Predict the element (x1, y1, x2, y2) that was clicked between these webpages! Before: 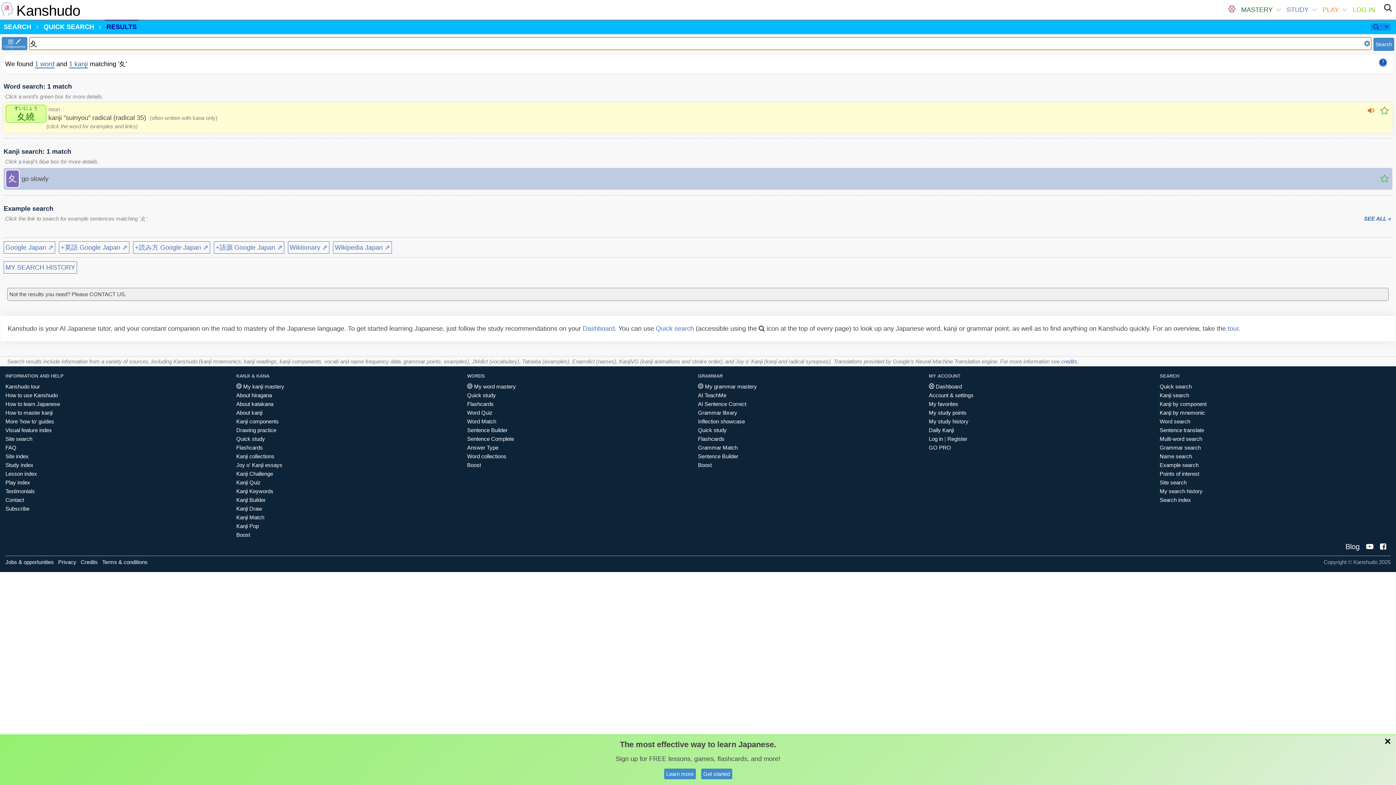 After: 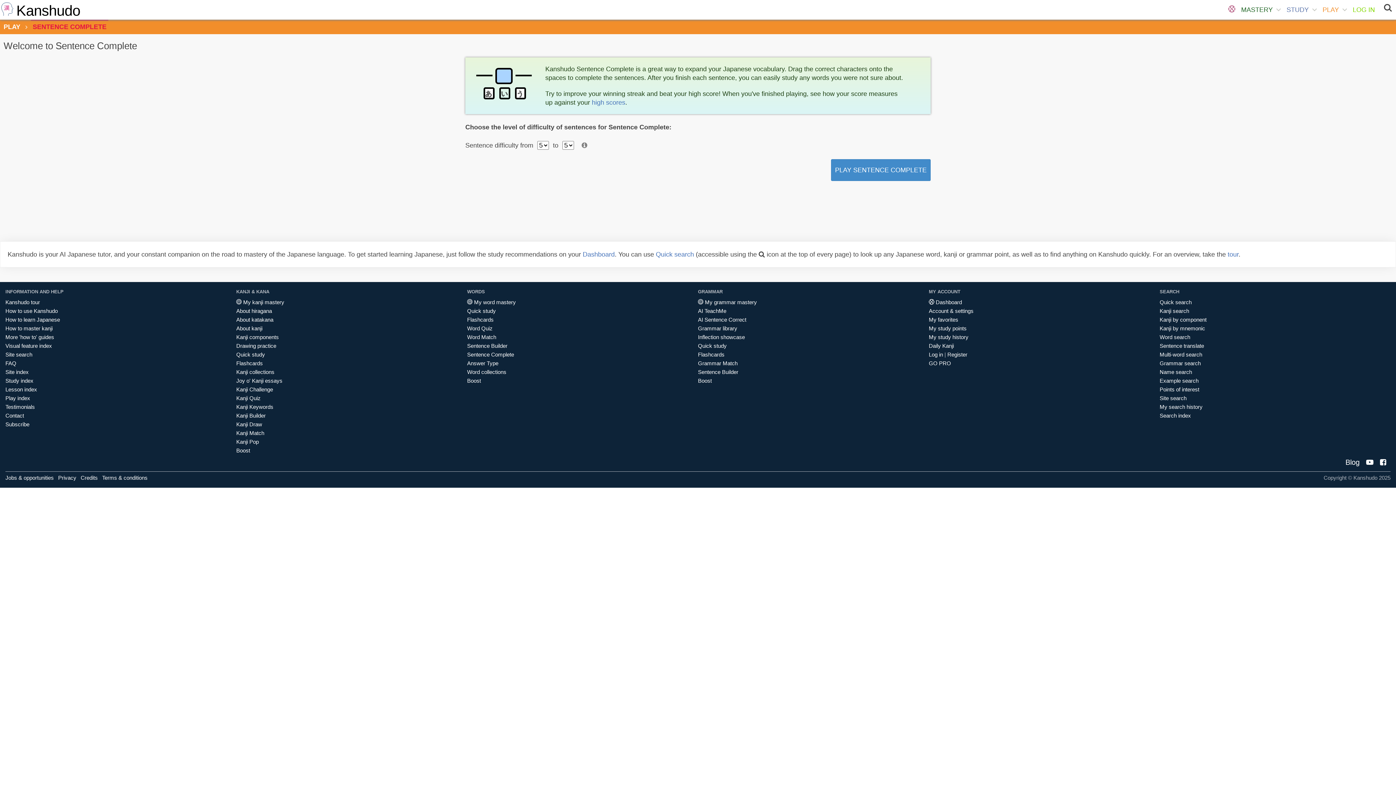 Action: label: Sentence Complete bbox: (467, 436, 514, 442)